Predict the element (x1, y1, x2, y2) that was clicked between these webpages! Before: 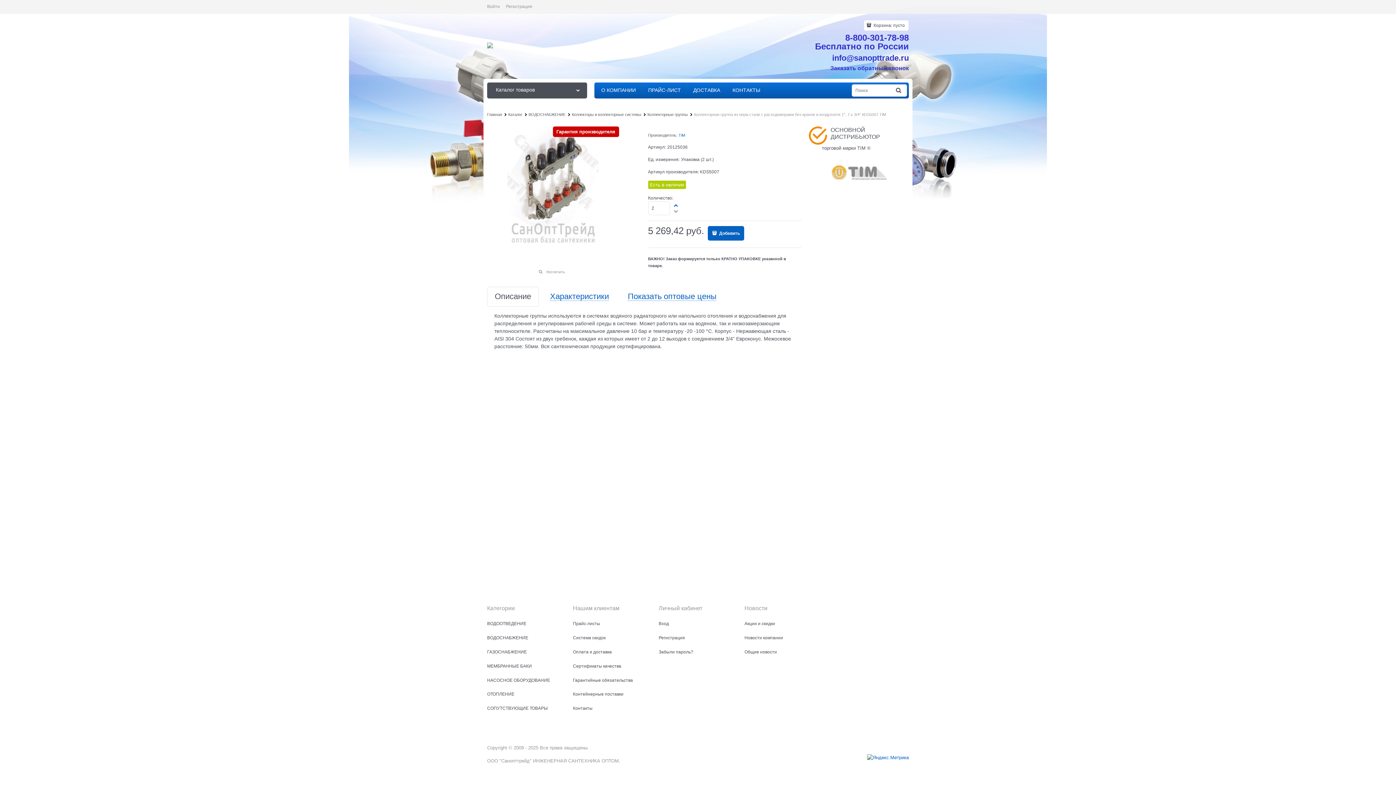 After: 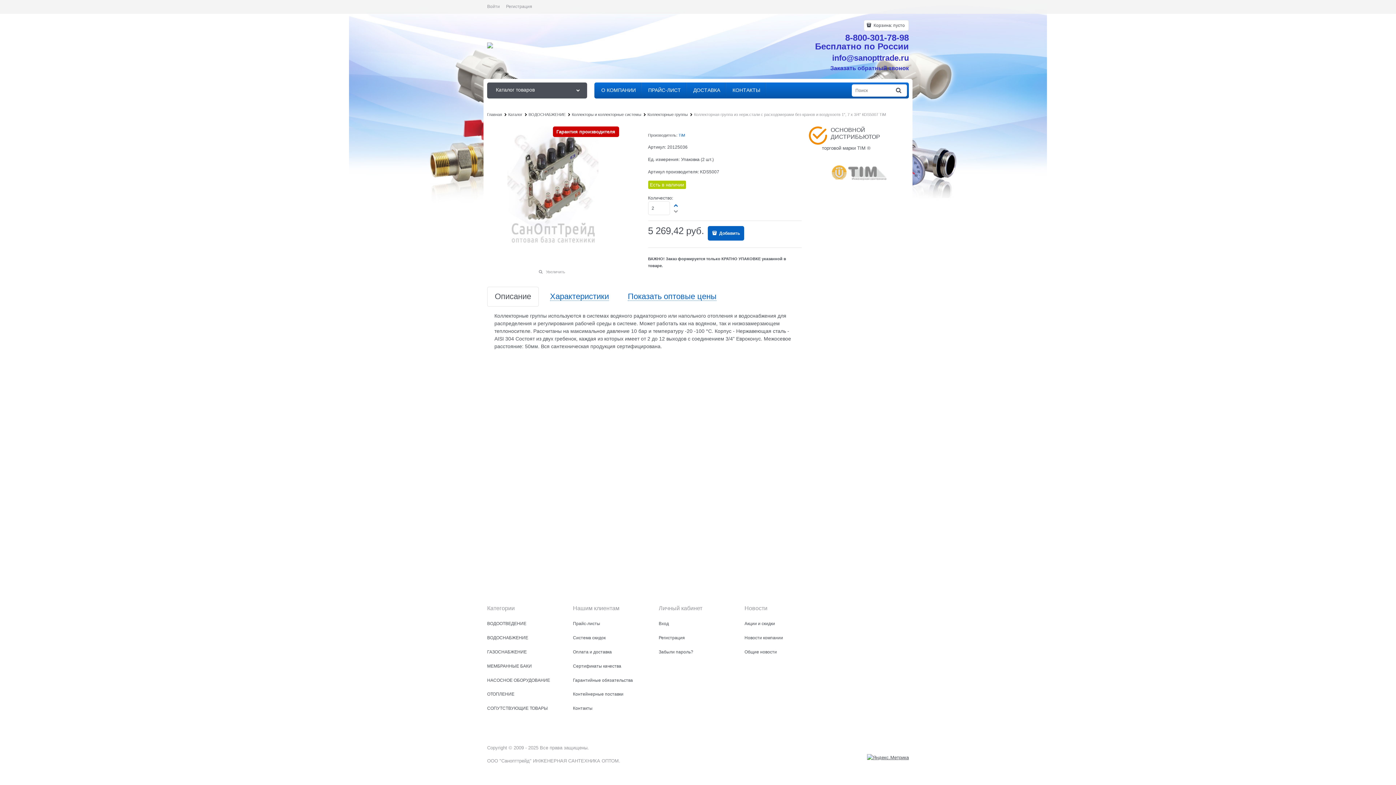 Action: bbox: (867, 755, 909, 760)